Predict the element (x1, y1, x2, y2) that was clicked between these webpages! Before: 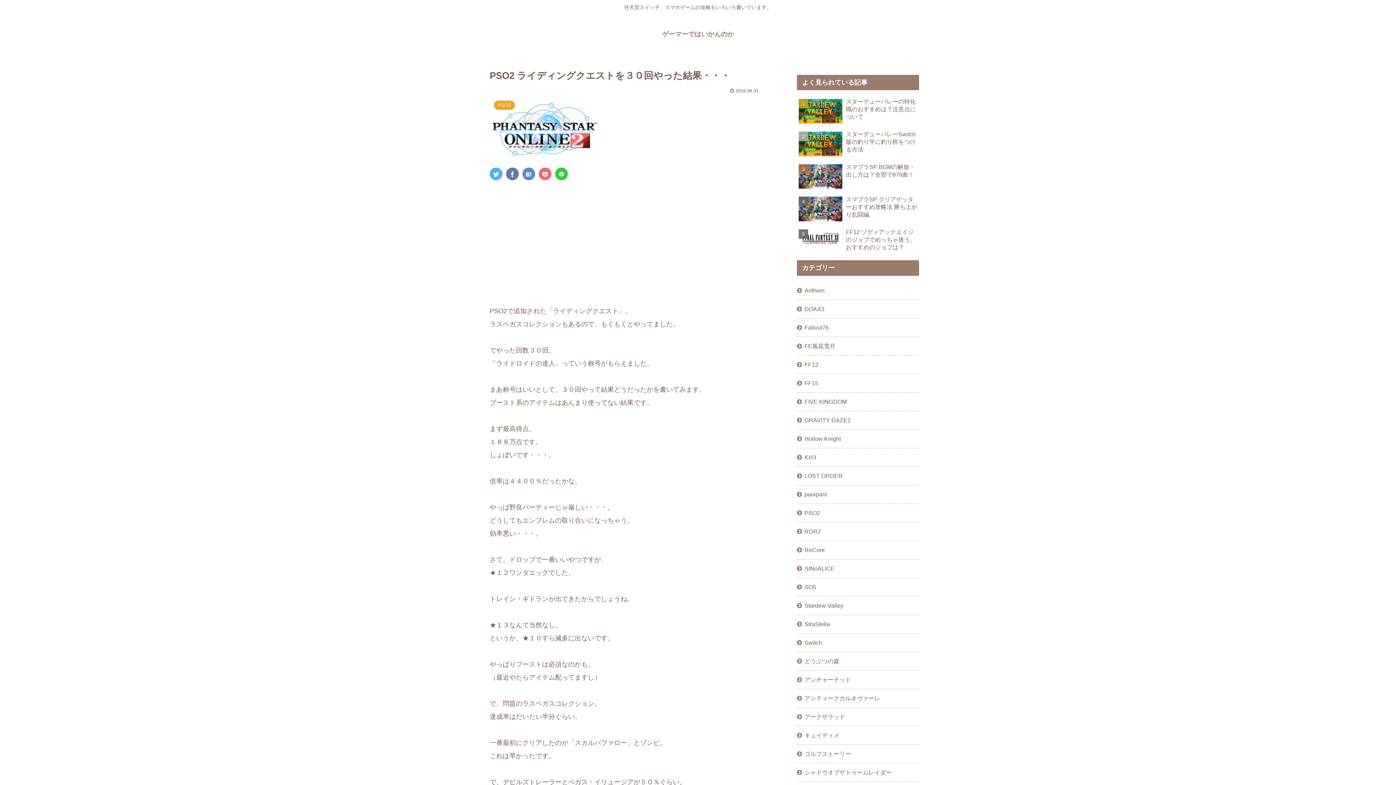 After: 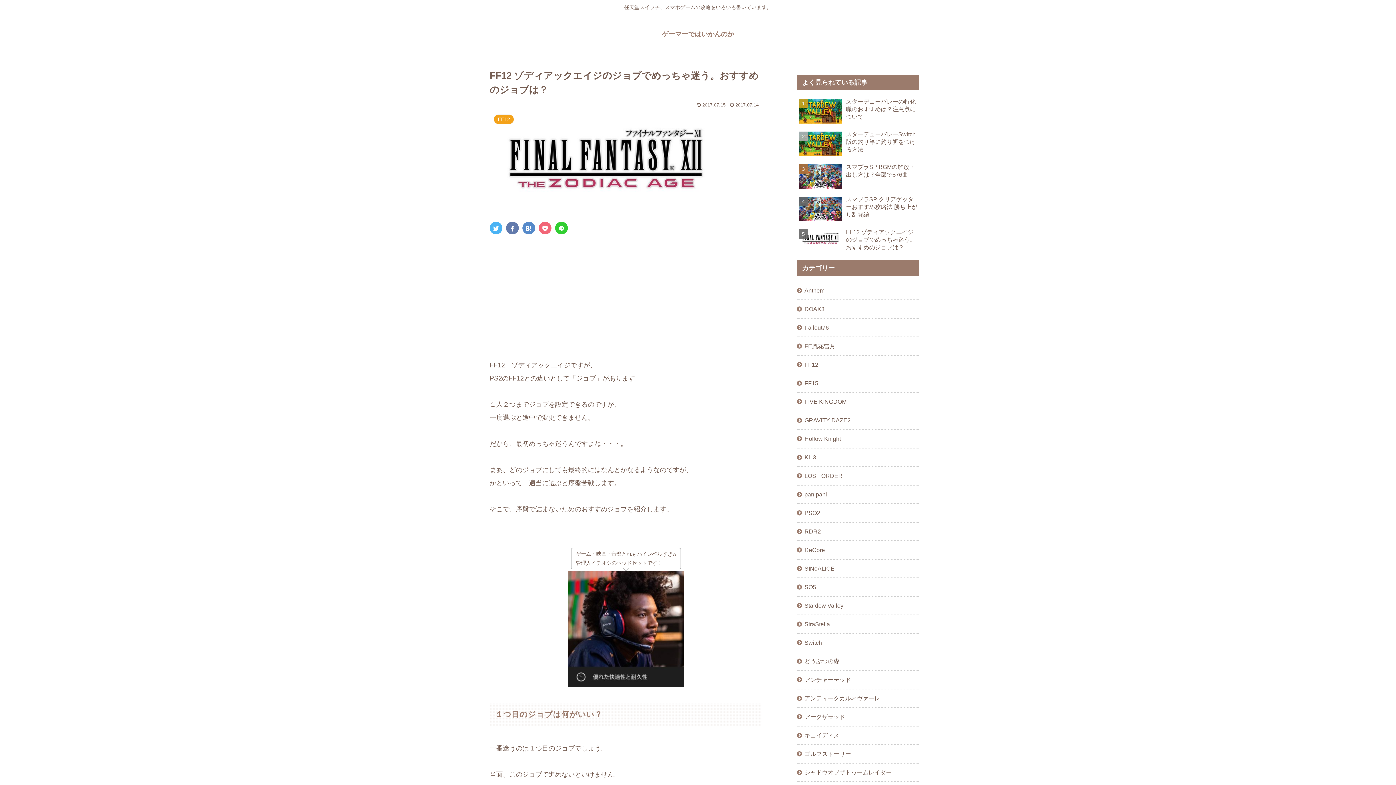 Action: bbox: (797, 226, 919, 253) label: FF12 ゾディアックエイジのジョブでめっちゃ迷う。おすすめのジョブは？